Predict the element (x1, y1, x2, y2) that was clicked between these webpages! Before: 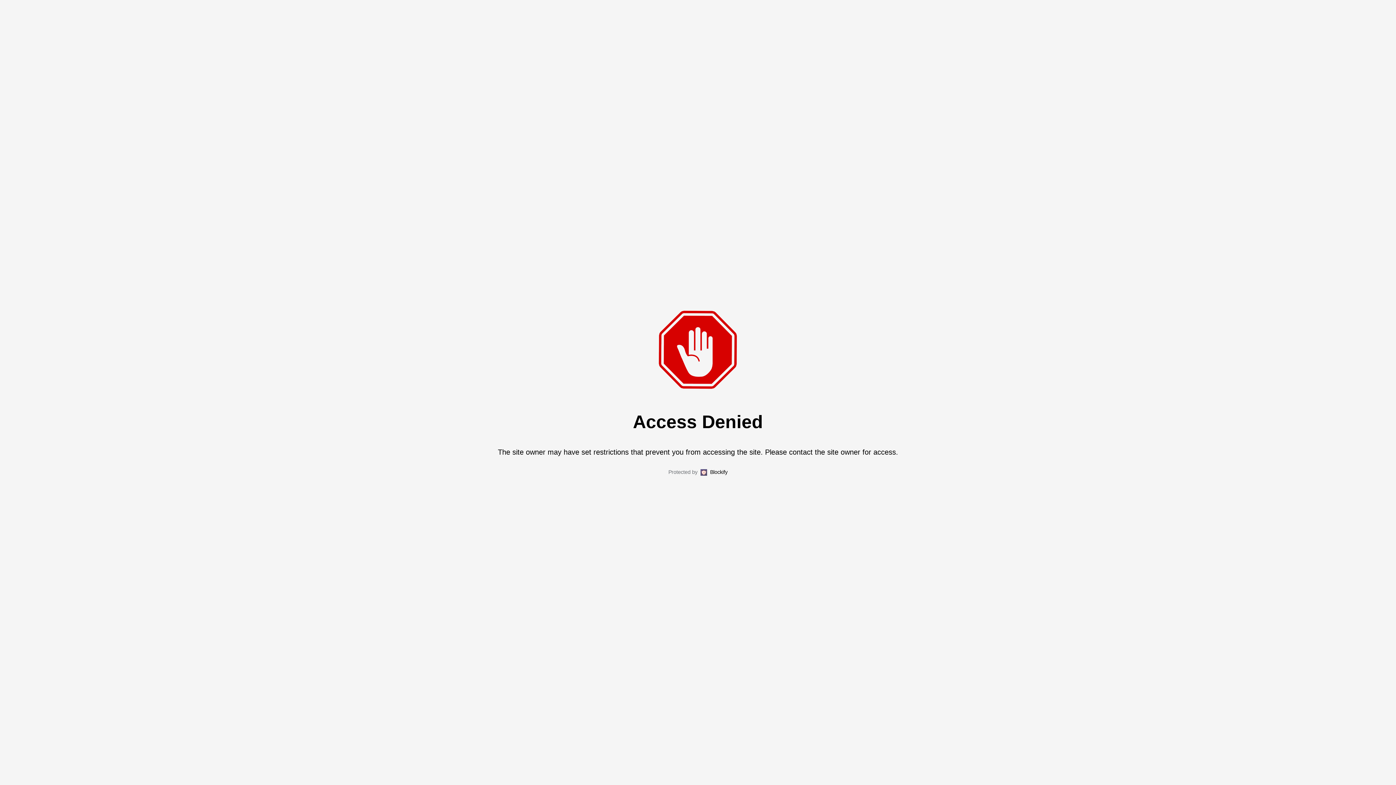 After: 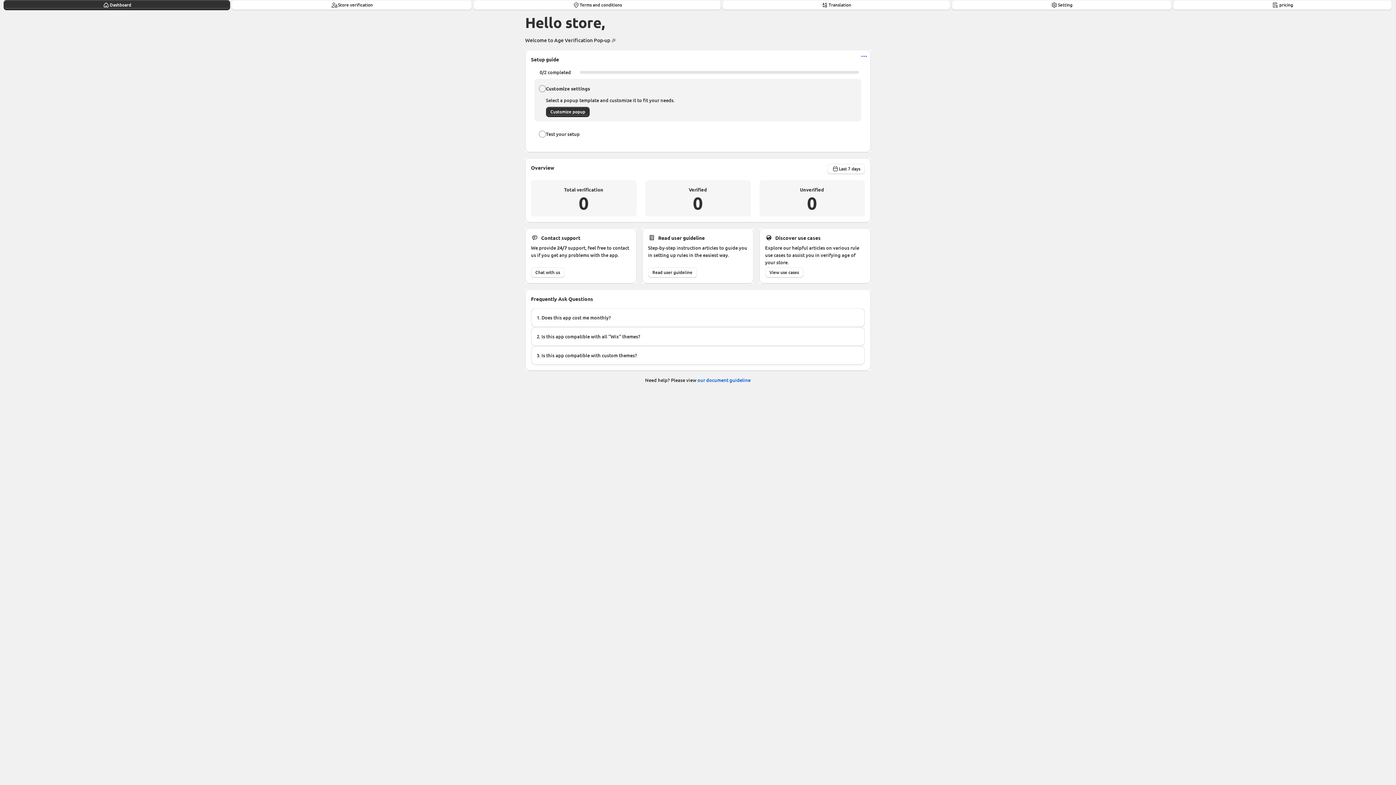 Action: bbox: (710, 468, 727, 476) label: Blockify